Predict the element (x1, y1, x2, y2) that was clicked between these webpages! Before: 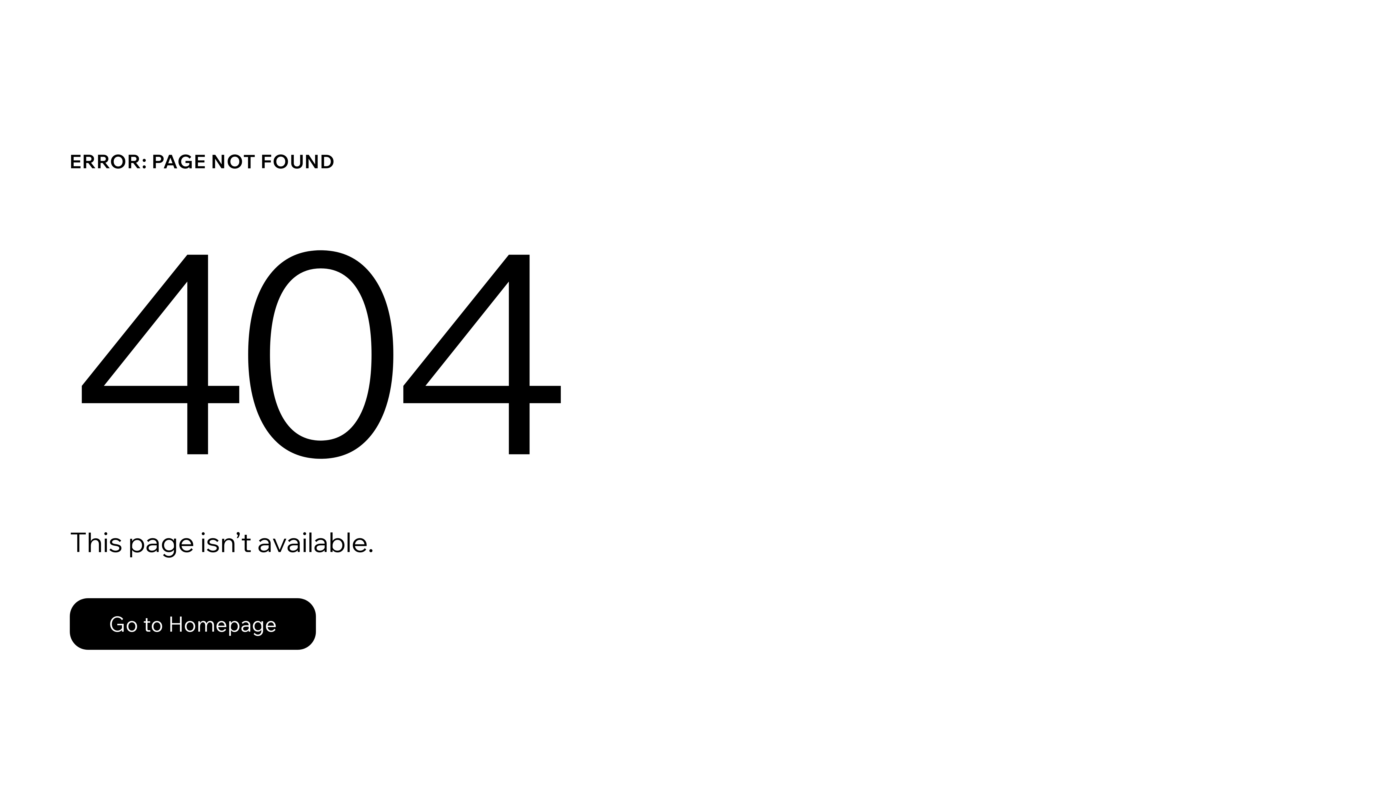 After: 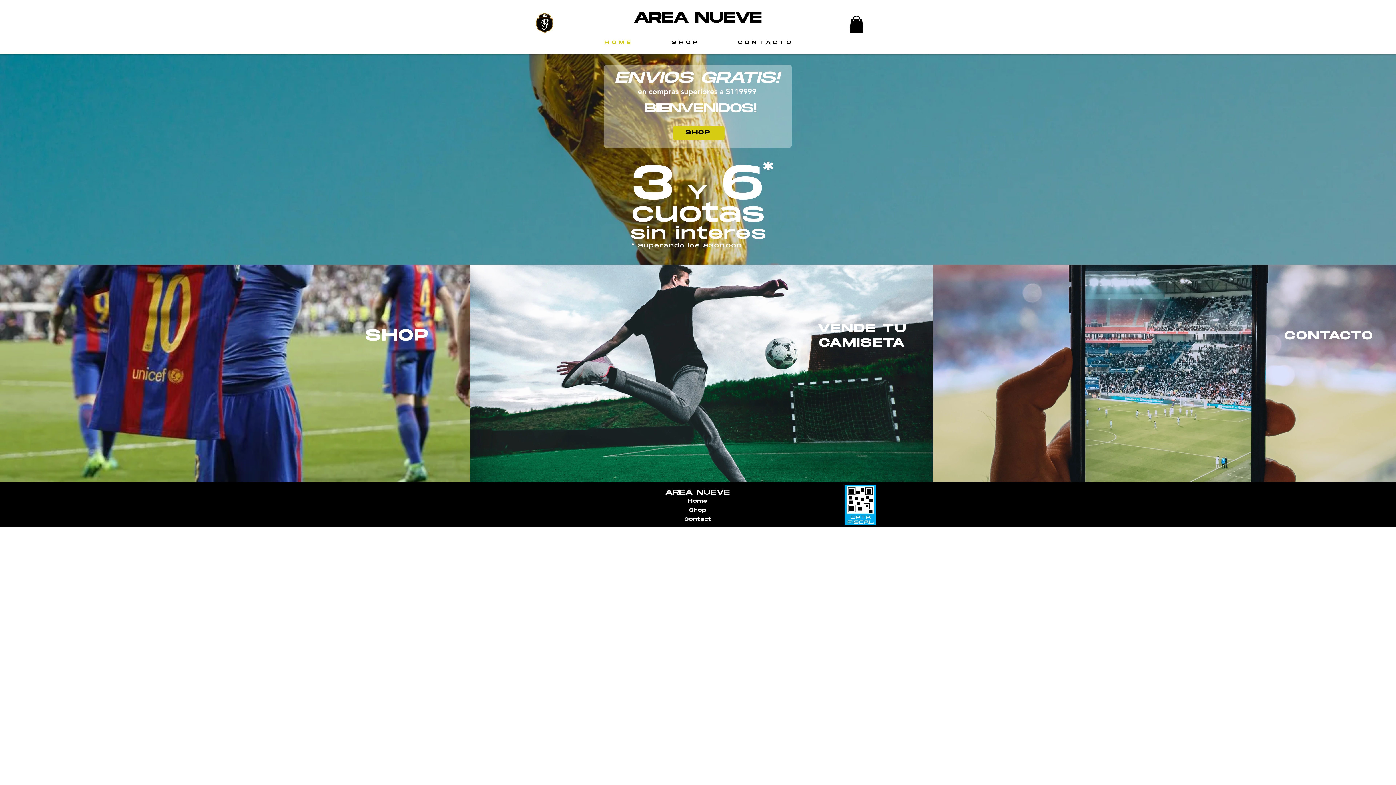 Action: label: Go to Homepage bbox: (69, 582, 768, 659)